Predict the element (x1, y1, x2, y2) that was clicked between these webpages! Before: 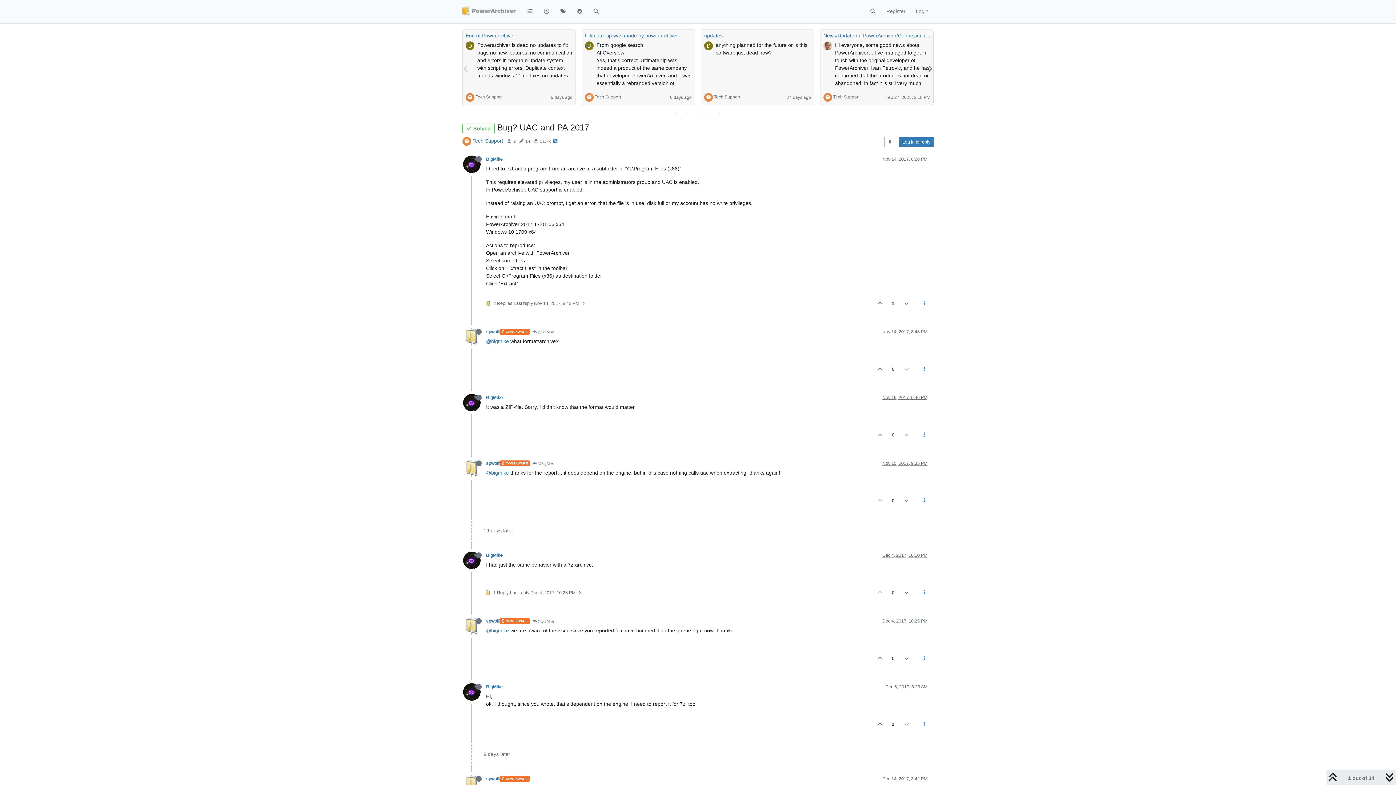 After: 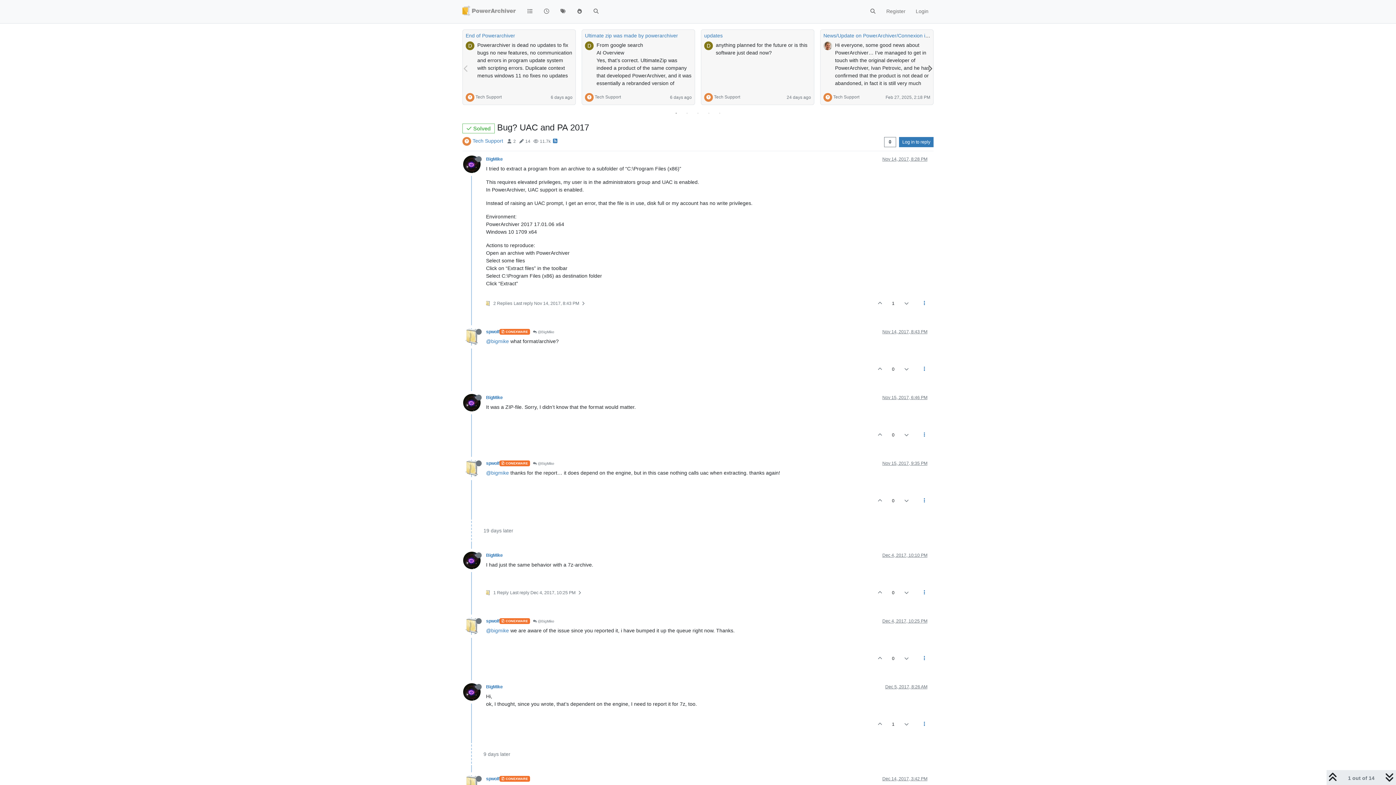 Action: bbox: (463, 333, 486, 339)